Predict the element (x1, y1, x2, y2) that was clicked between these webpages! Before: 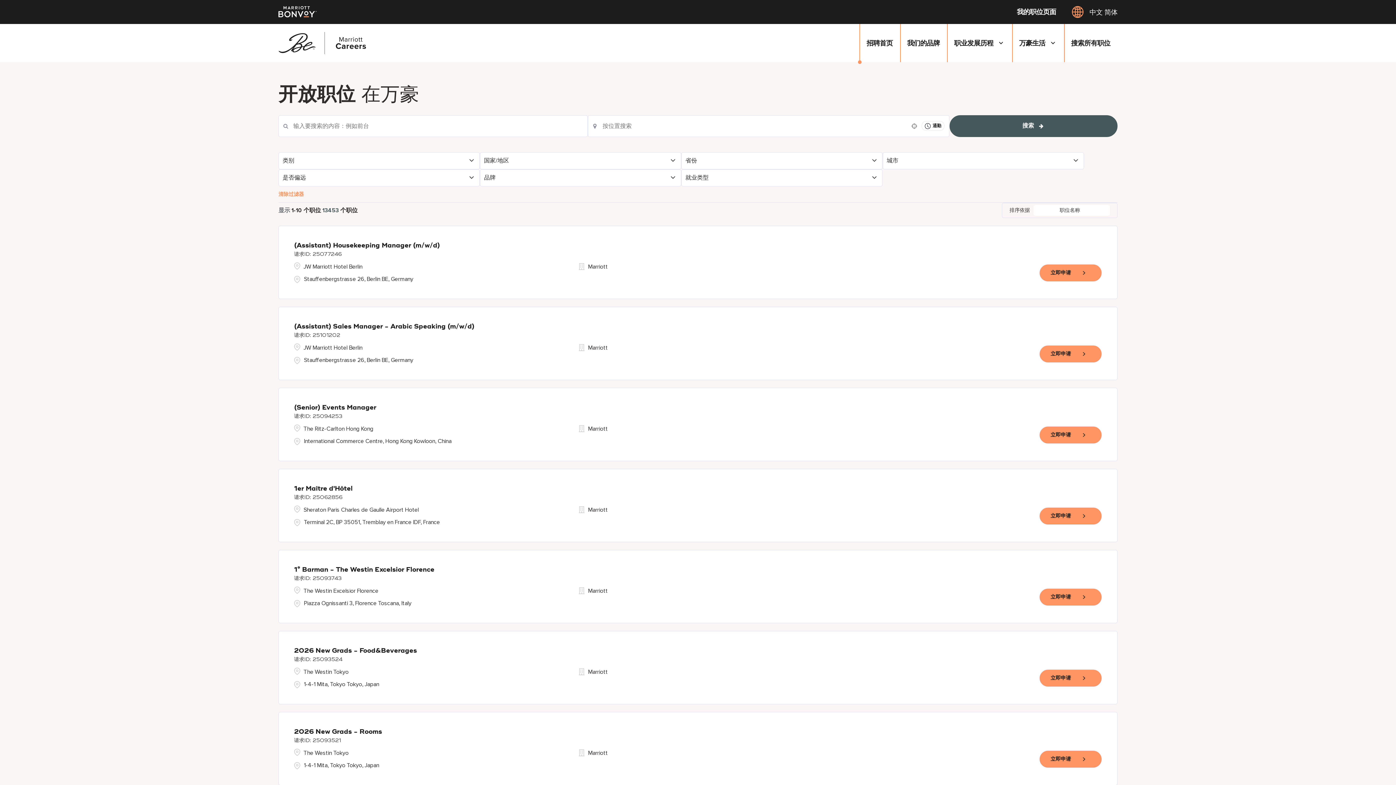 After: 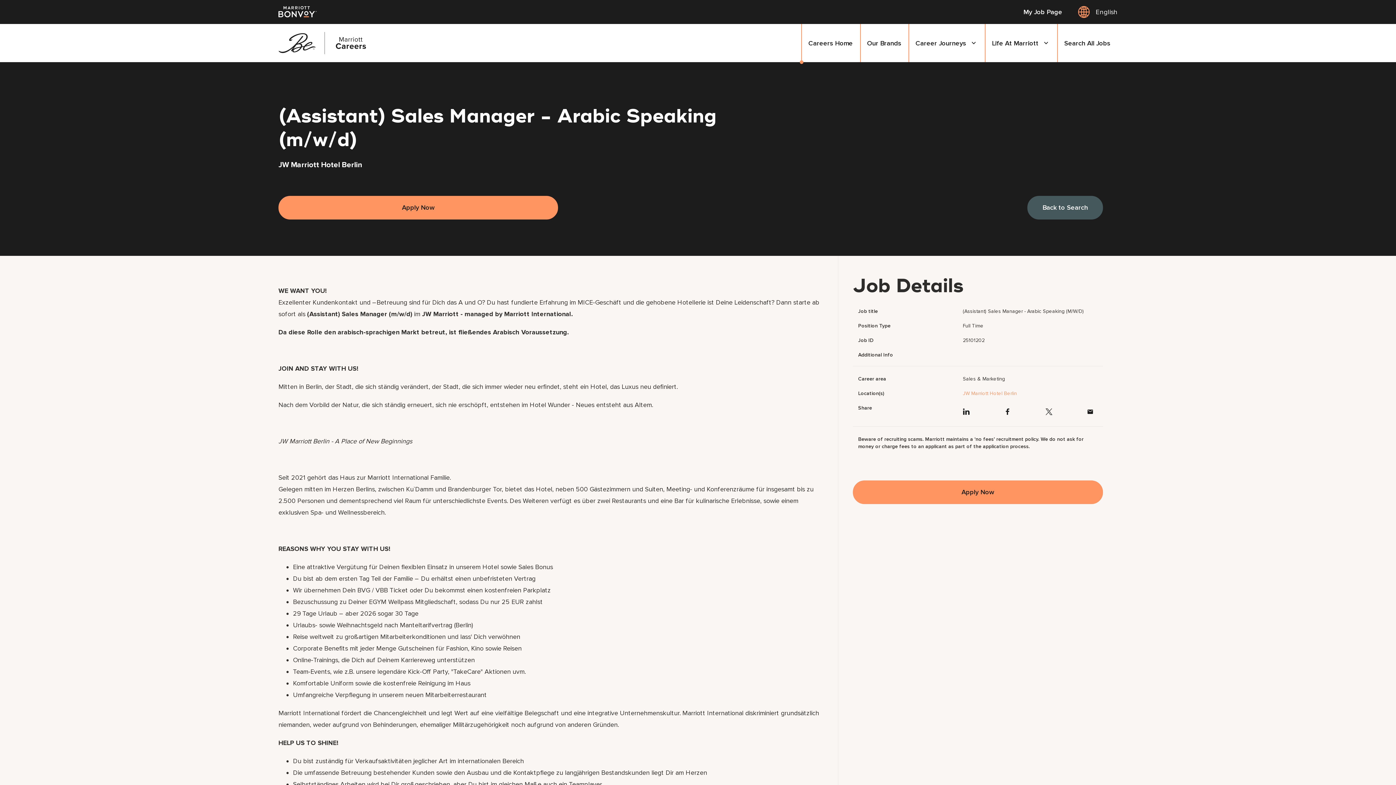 Action: bbox: (294, 323, 474, 330) label: (Assistant) Sales Manager - Arabic Speaking (m/w/d)